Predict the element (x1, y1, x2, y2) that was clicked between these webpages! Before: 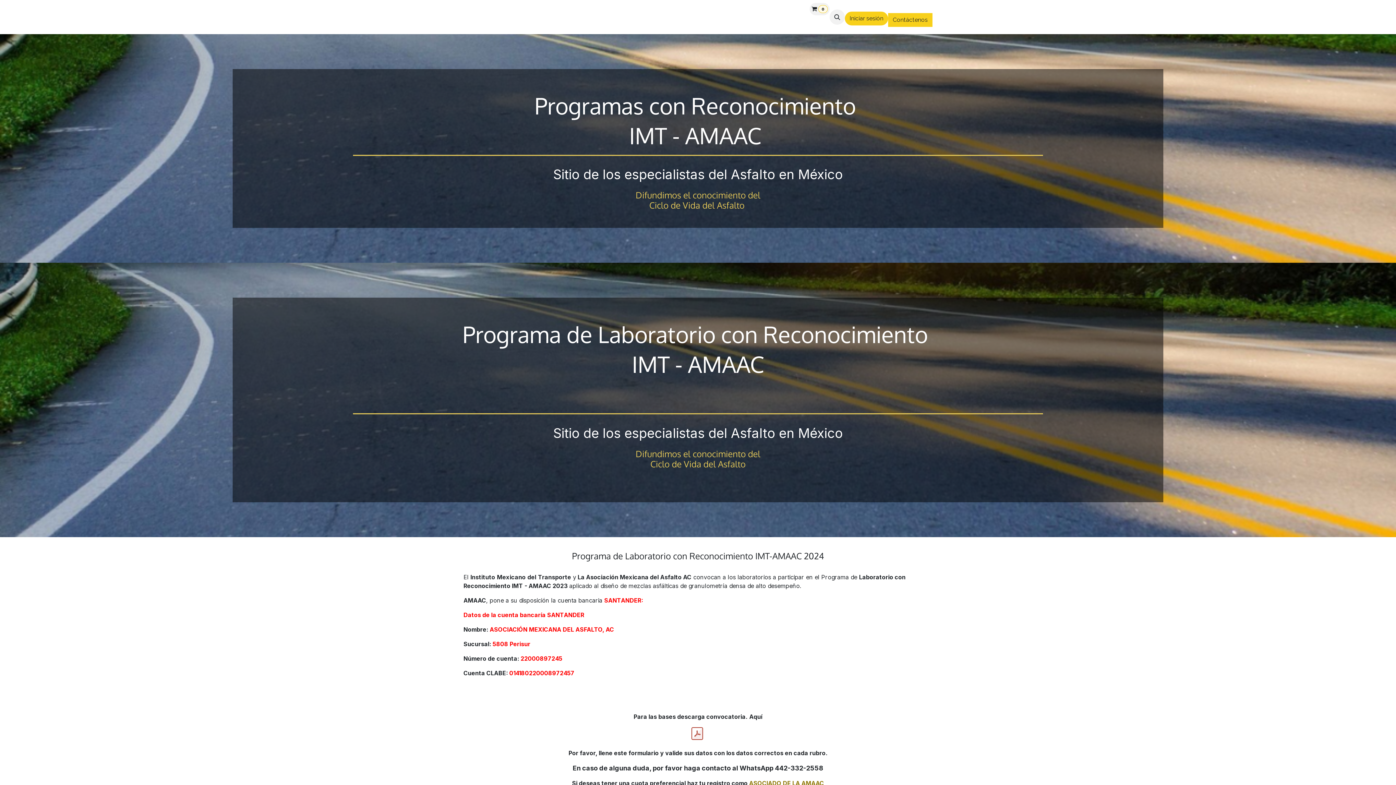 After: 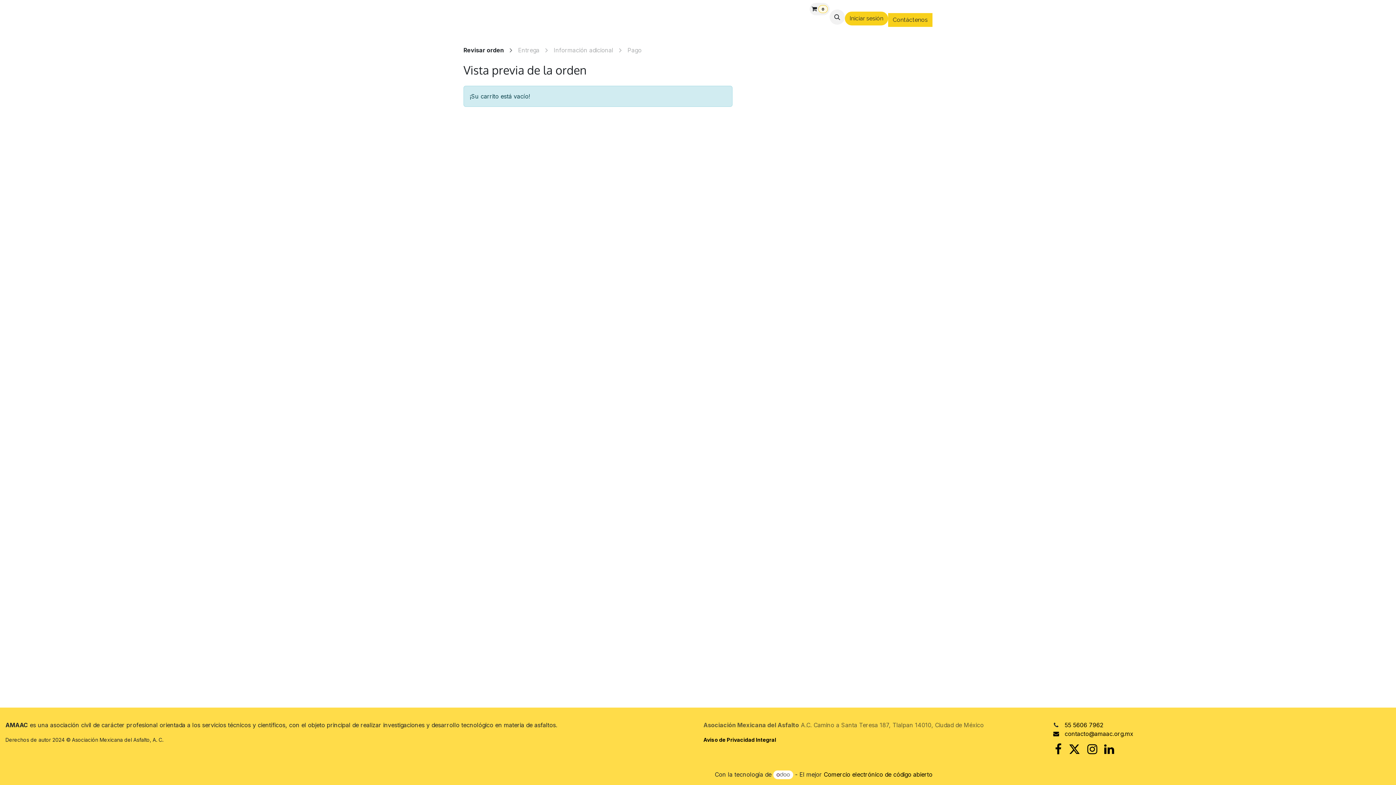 Action: bbox: (809, 2, 829, 15) label:  0